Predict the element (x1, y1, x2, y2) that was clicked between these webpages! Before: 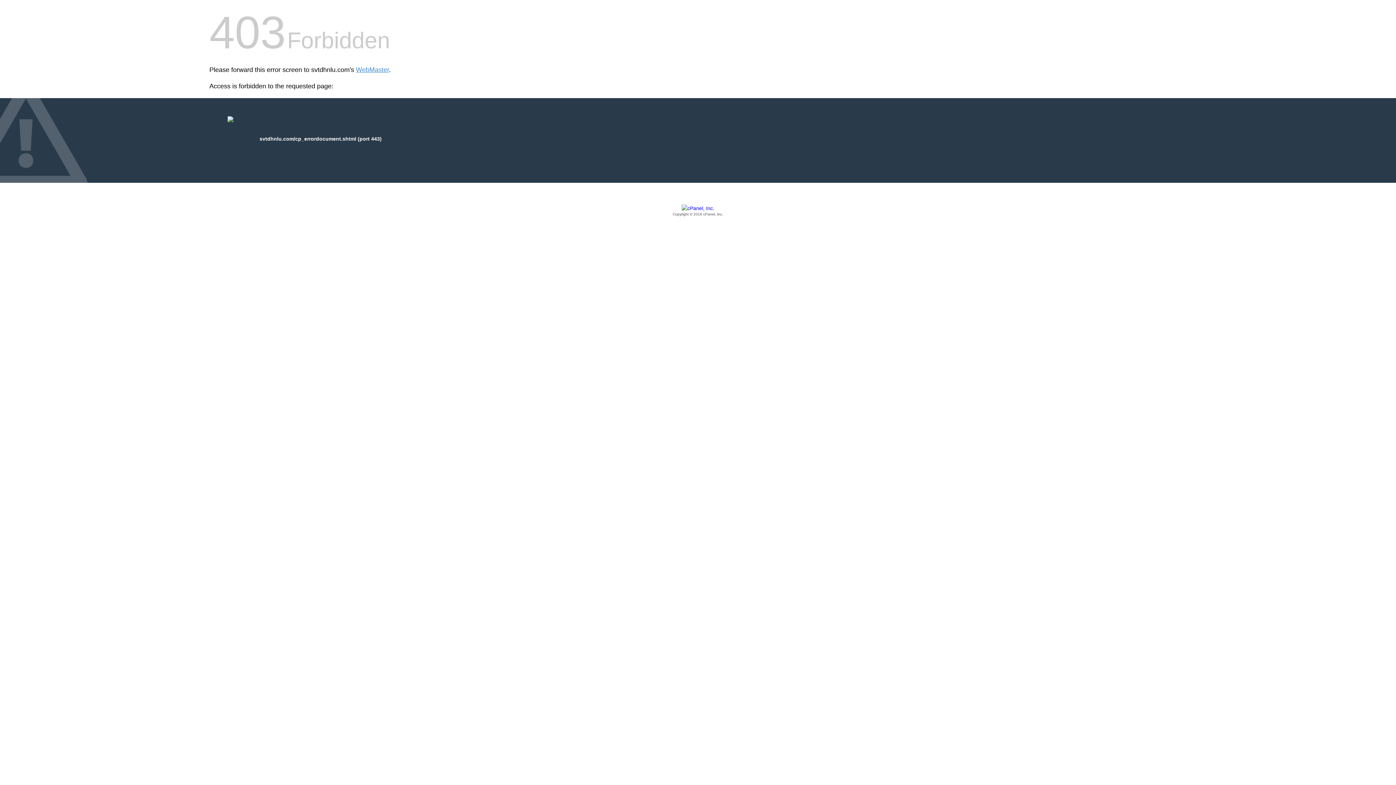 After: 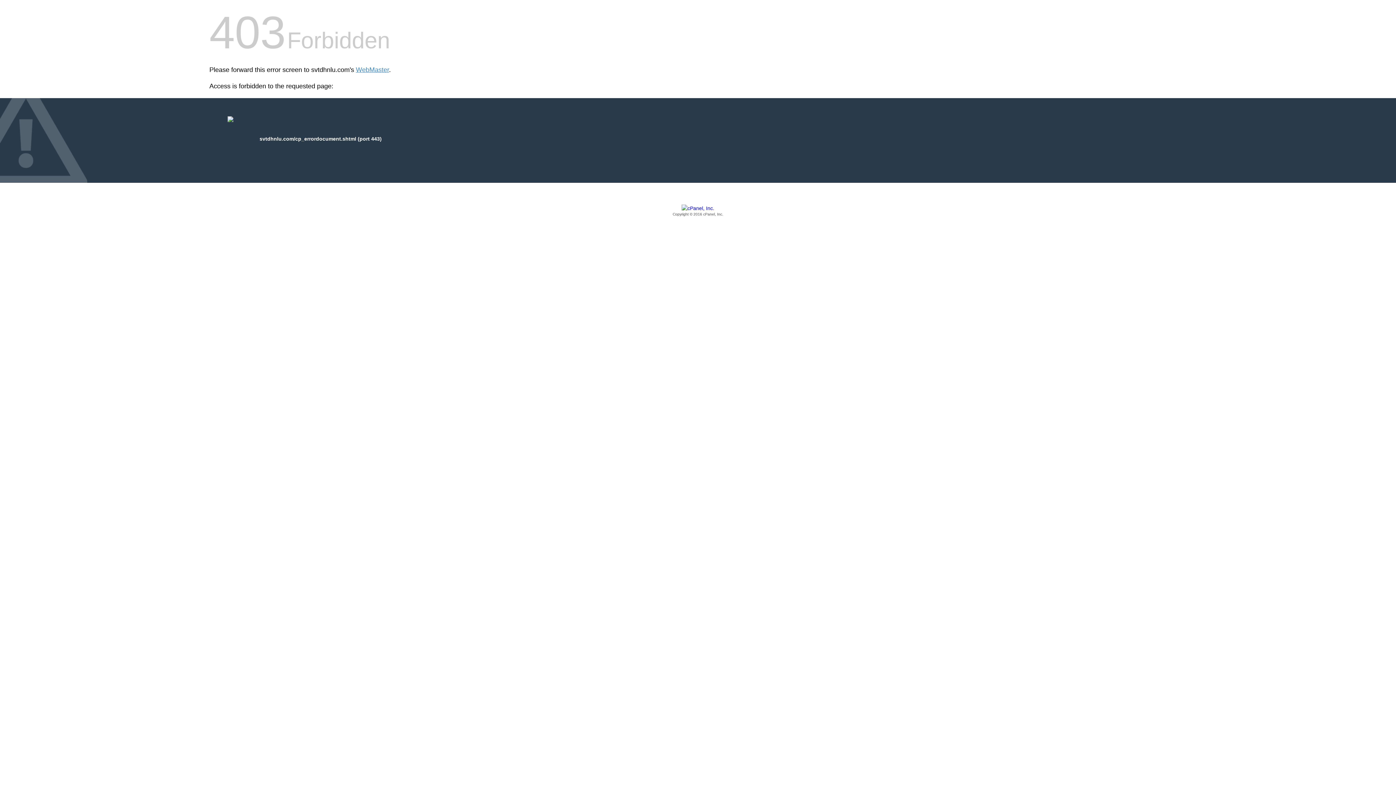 Action: bbox: (209, 205, 1186, 217) label: Copyright © 2016 cPanel, Inc.